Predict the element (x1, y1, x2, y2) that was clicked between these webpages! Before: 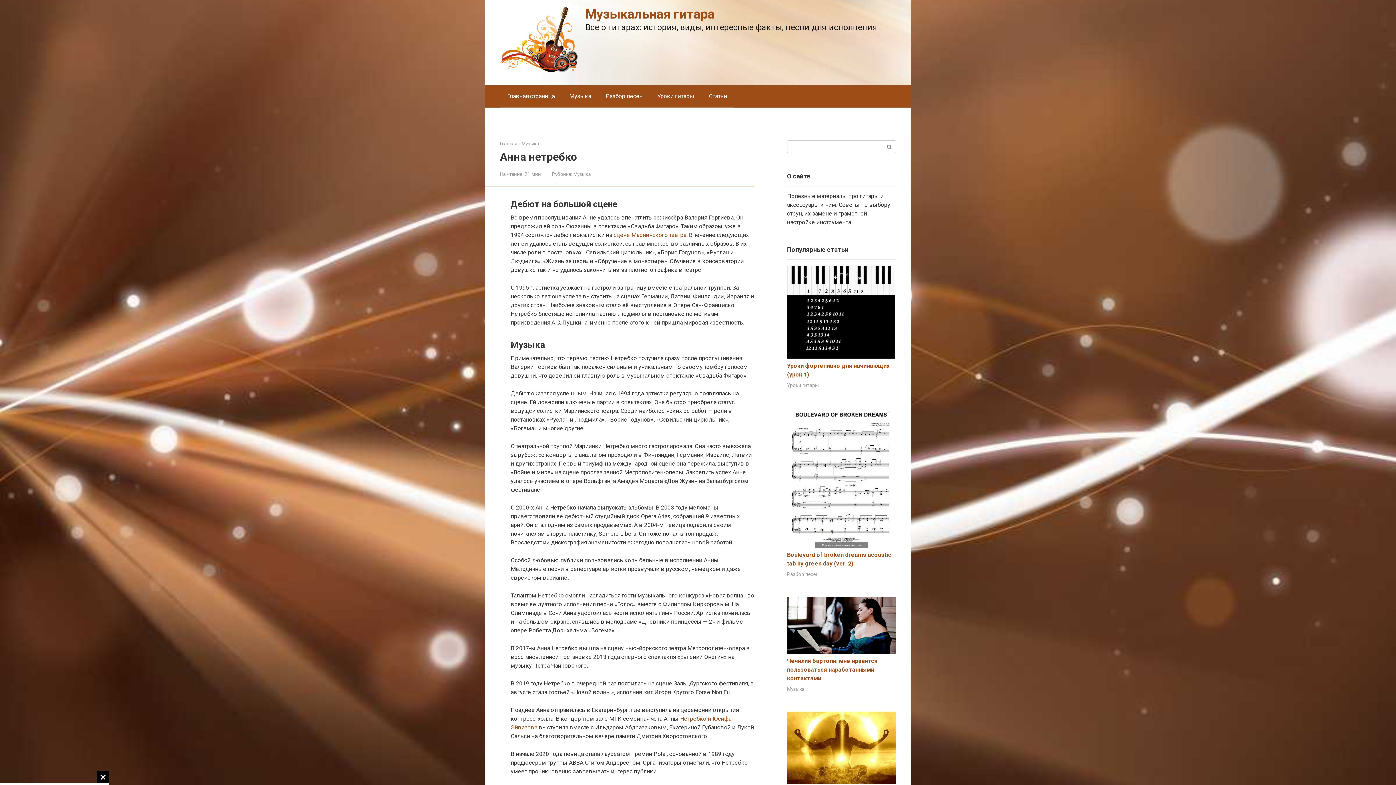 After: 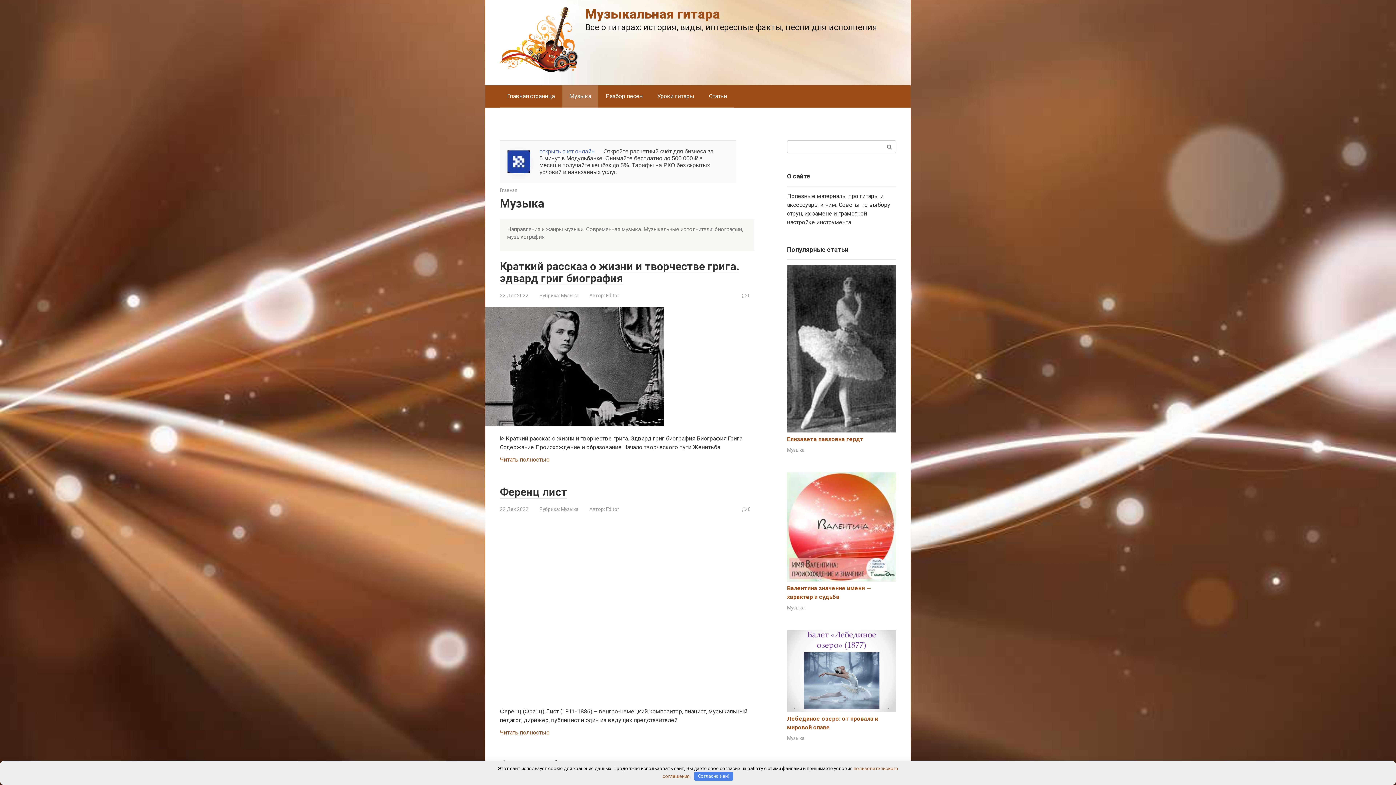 Action: label: Музыка bbox: (562, 85, 598, 107)